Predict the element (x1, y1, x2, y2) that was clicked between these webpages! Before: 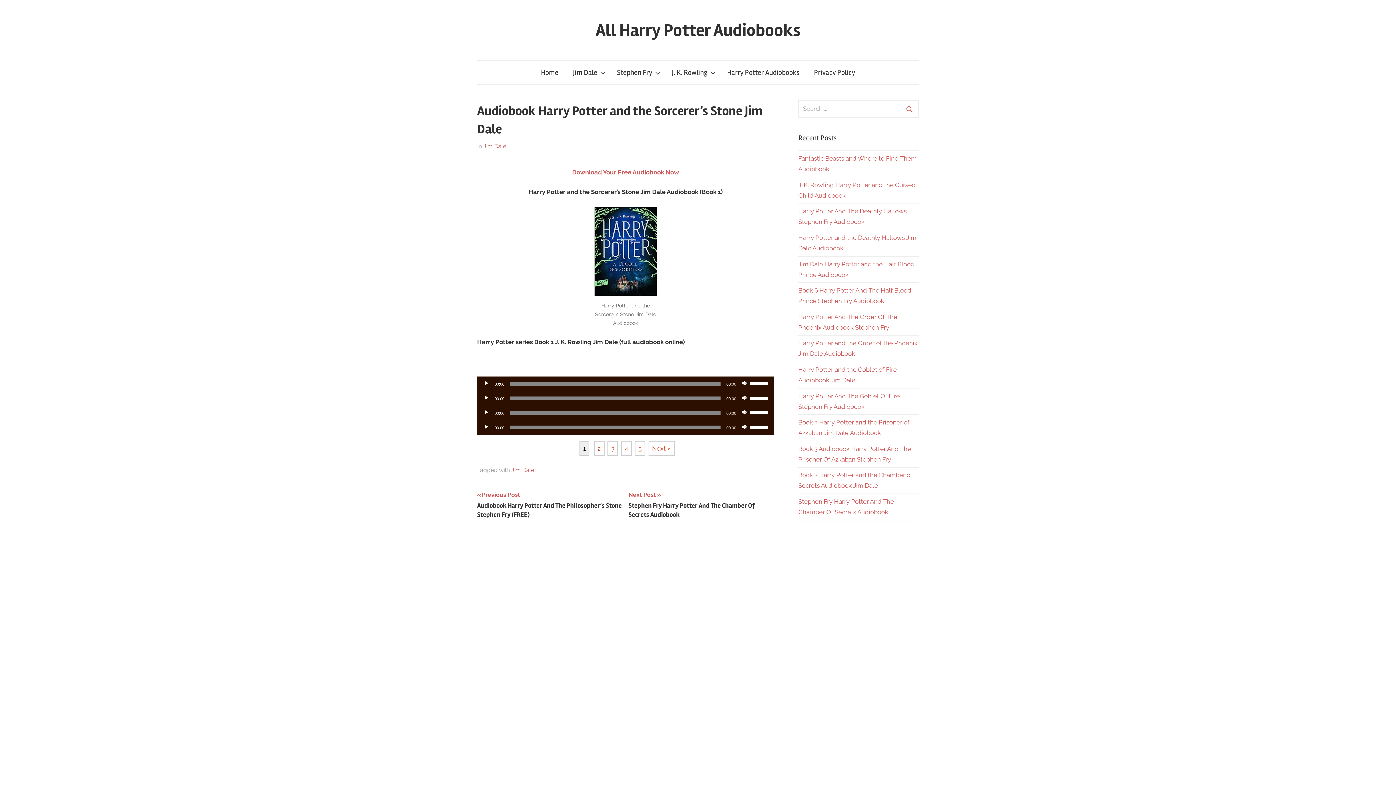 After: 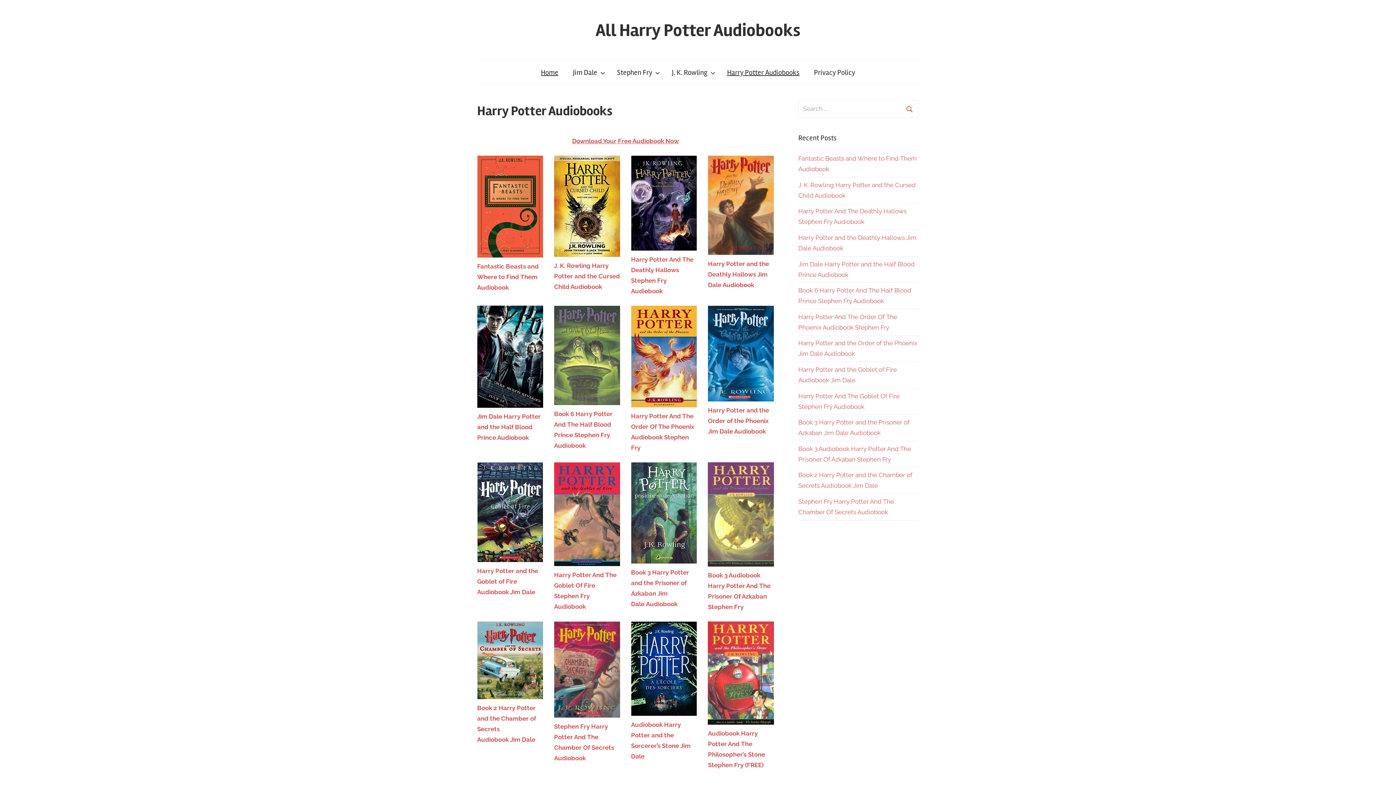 Action: label: Harry Potter Audiobooks bbox: (720, 60, 806, 84)